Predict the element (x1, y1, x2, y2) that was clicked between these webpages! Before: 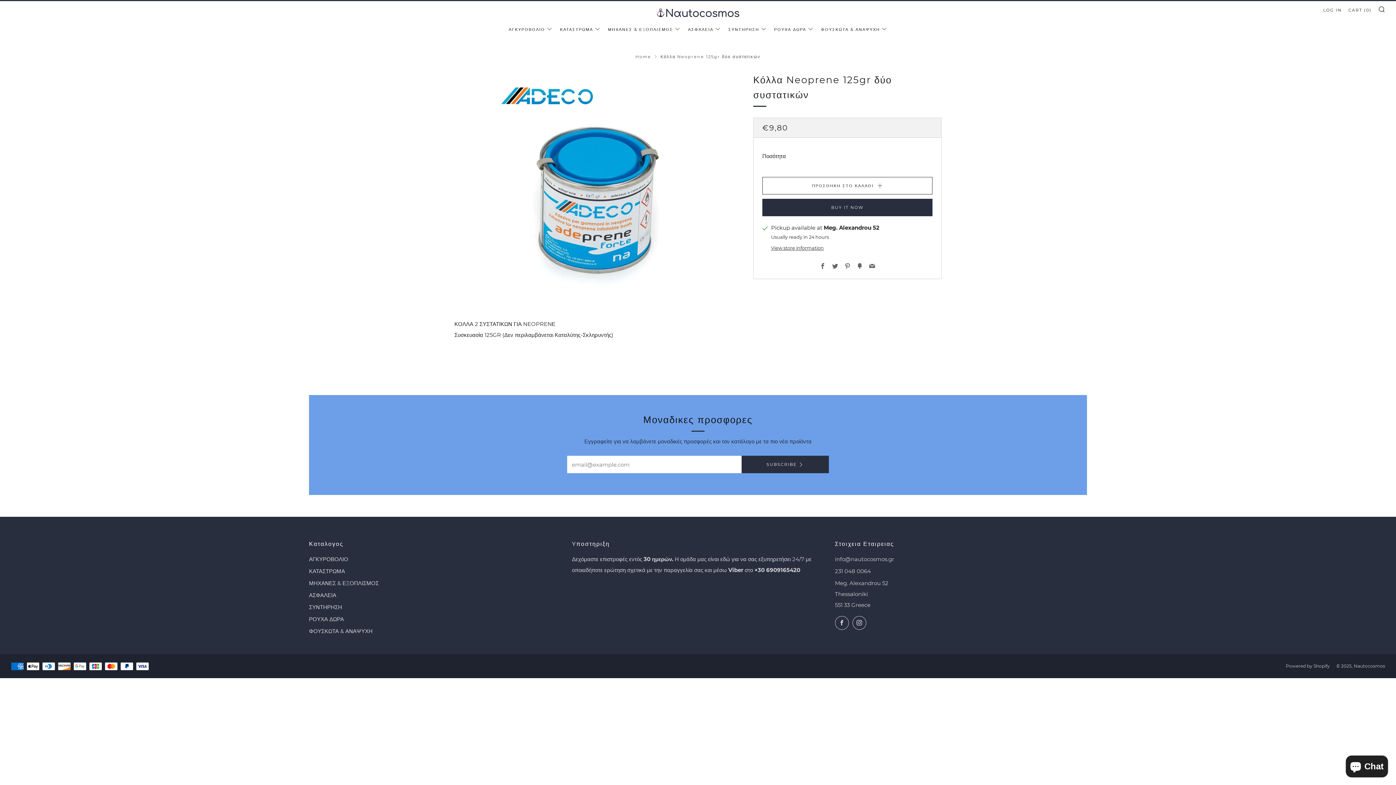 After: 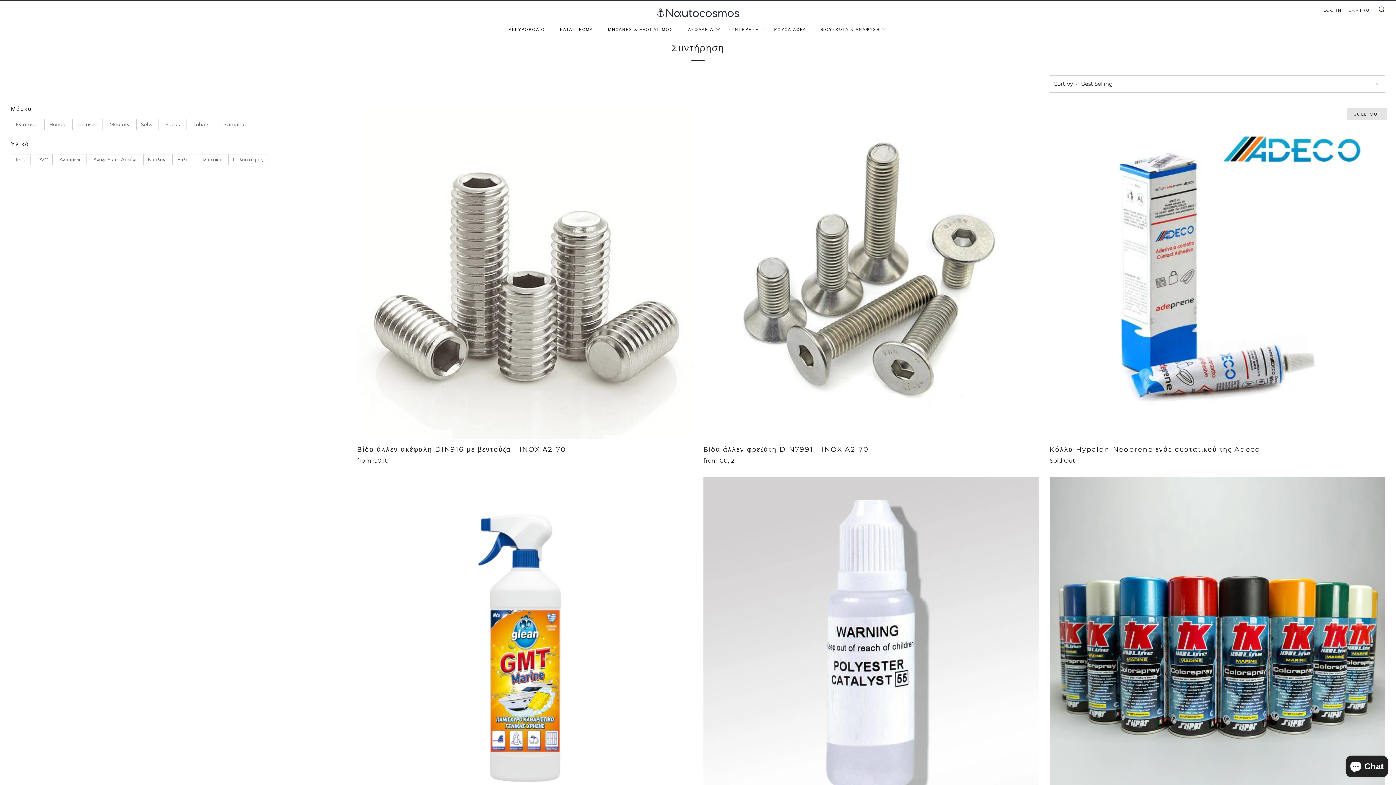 Action: bbox: (309, 604, 342, 611) label: ΣΥΝΤΗΡΗΣΗ